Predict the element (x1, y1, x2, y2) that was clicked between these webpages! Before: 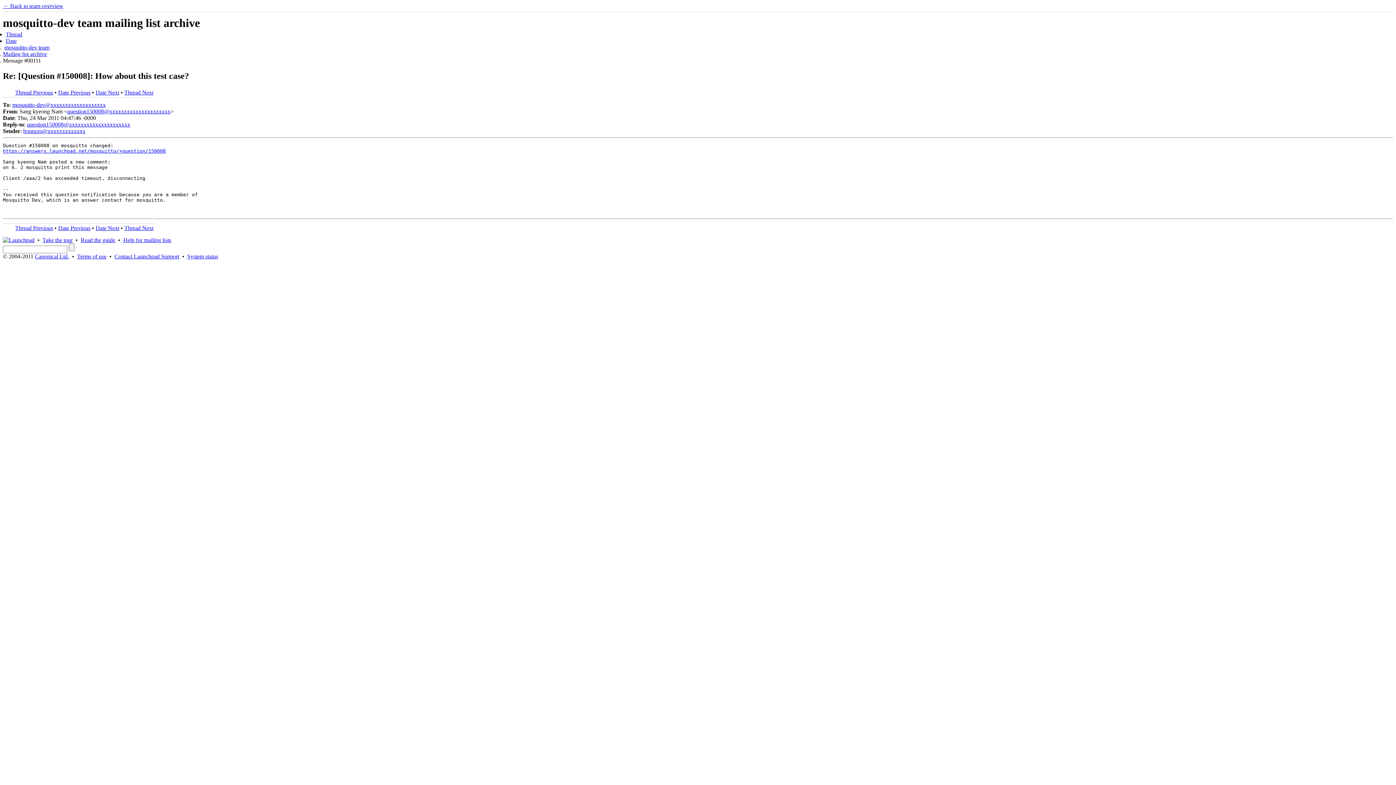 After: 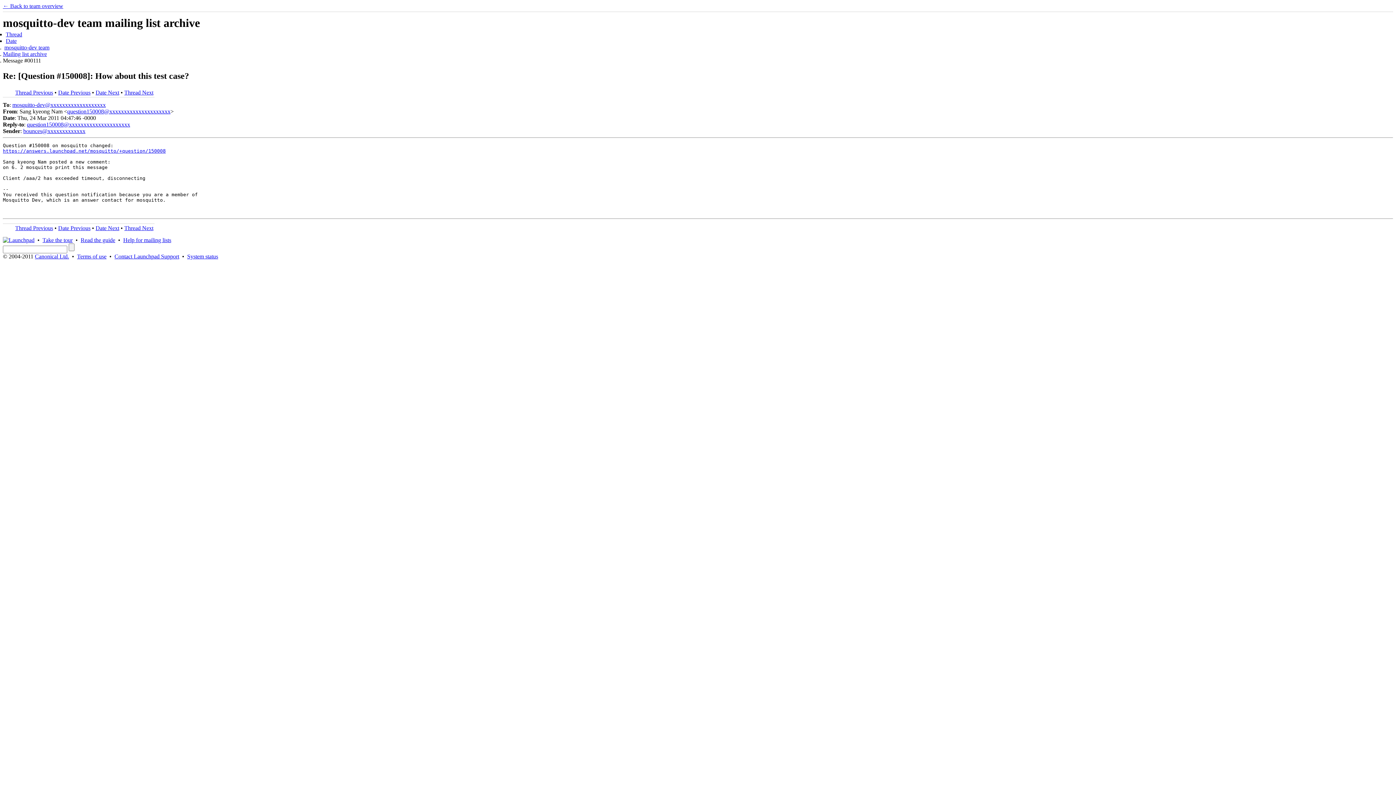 Action: bbox: (23, 127, 85, 134) label: bounces@xxxxxxxxxxxxx